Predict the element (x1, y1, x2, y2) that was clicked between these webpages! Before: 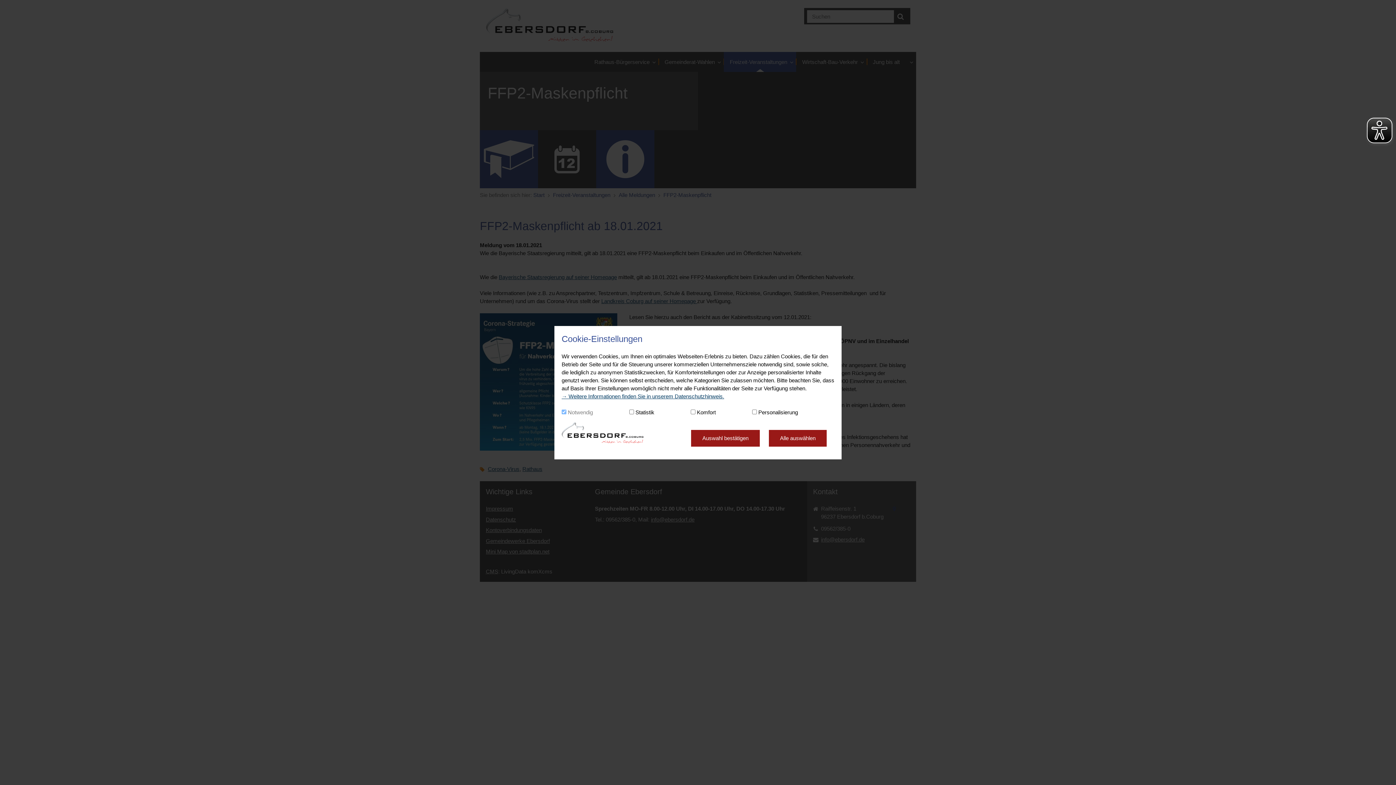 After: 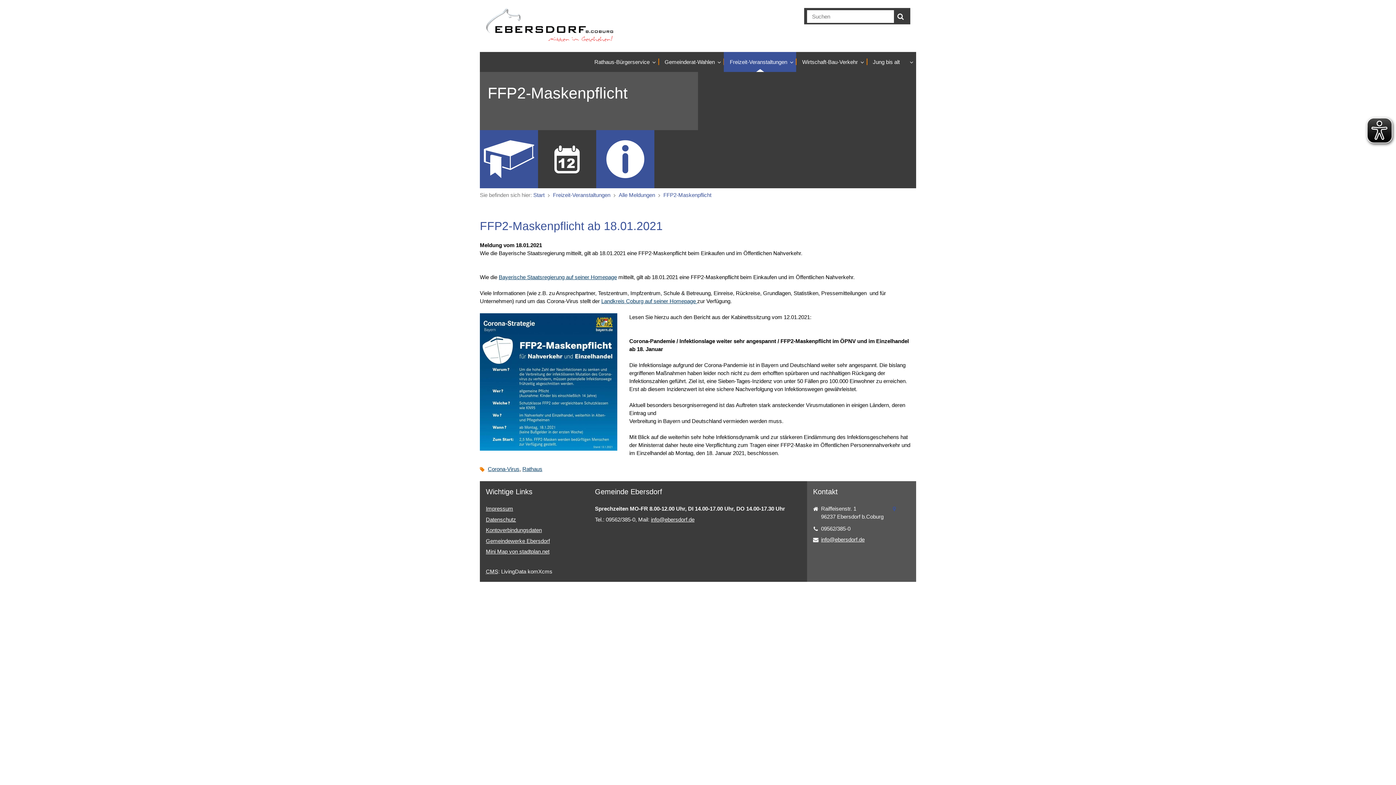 Action: bbox: (768, 430, 827, 446) label: Alle auswählen